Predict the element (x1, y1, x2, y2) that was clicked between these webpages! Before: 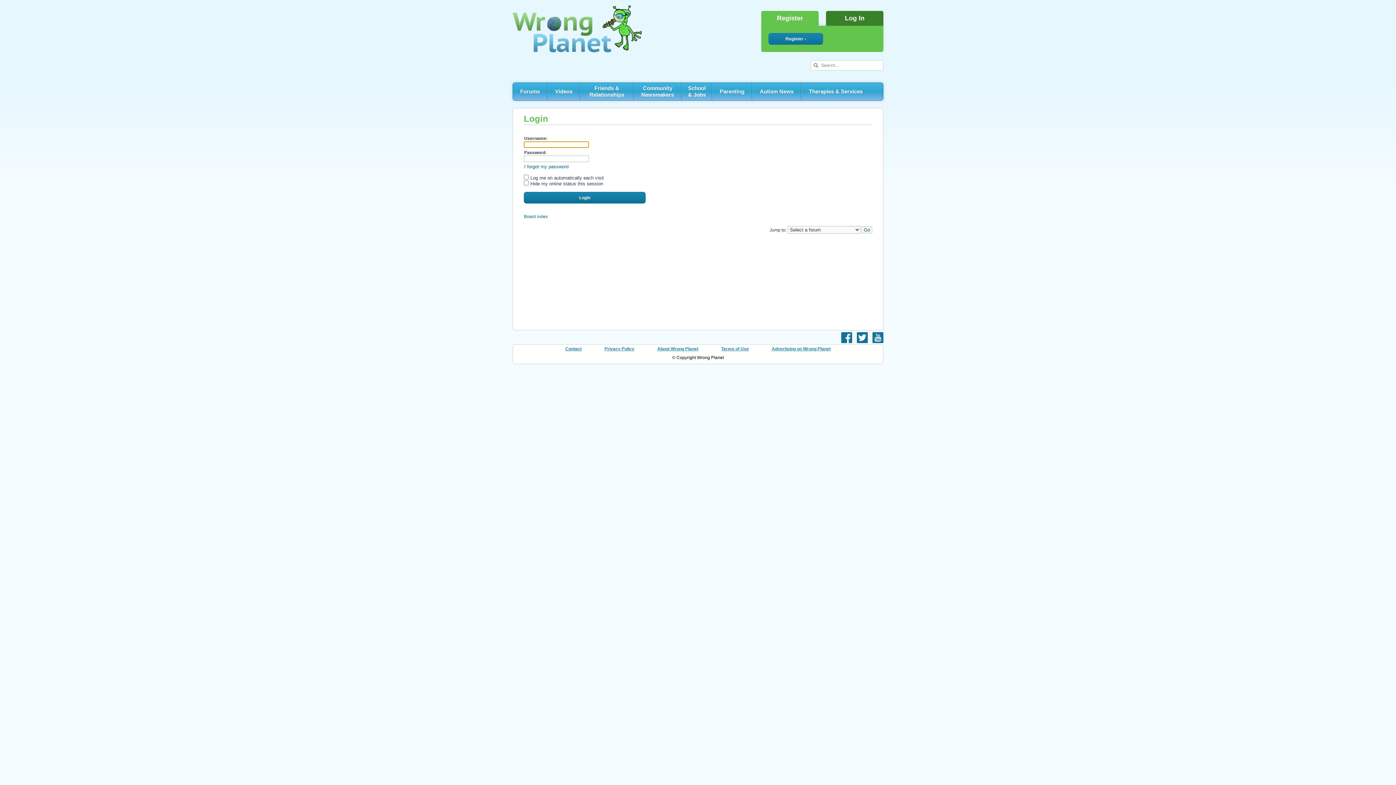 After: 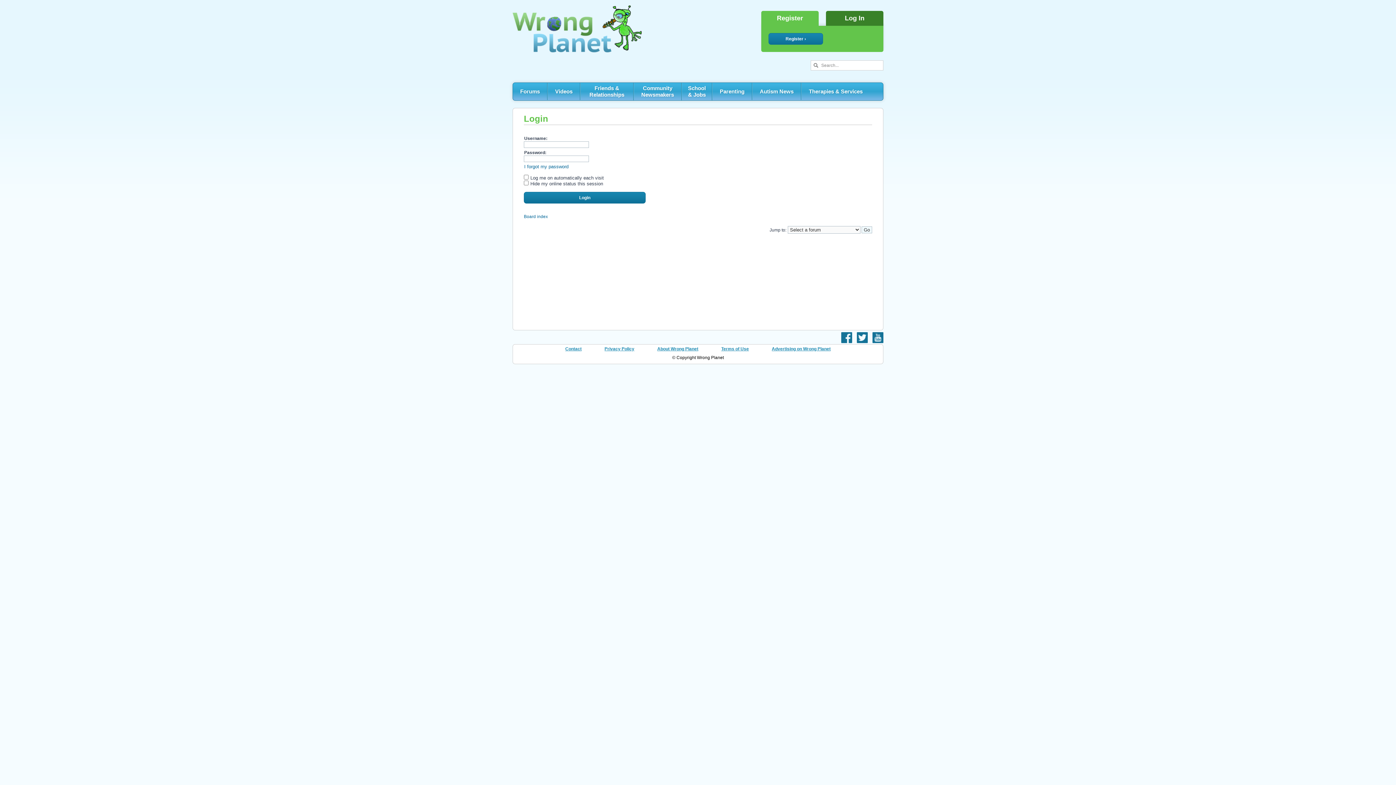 Action: bbox: (857, 339, 868, 344)